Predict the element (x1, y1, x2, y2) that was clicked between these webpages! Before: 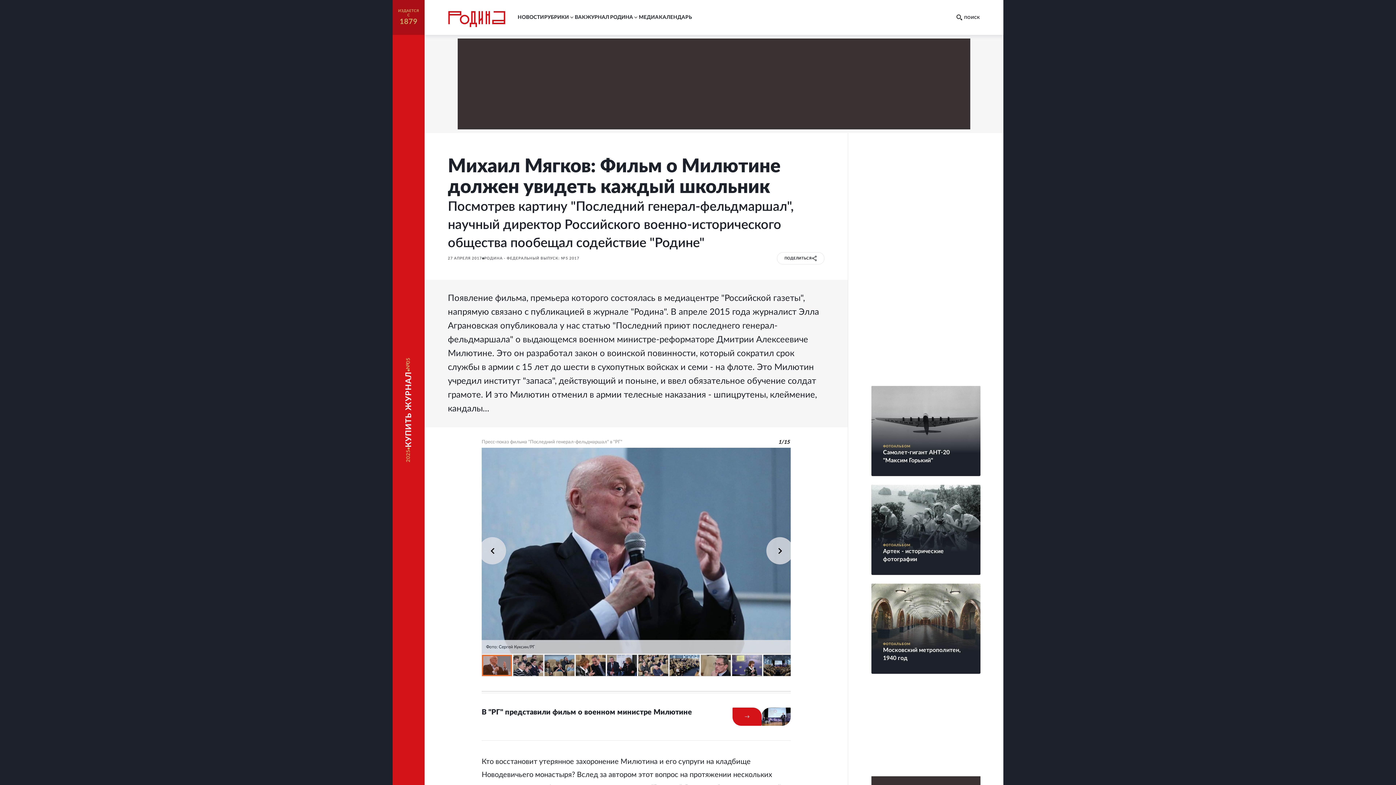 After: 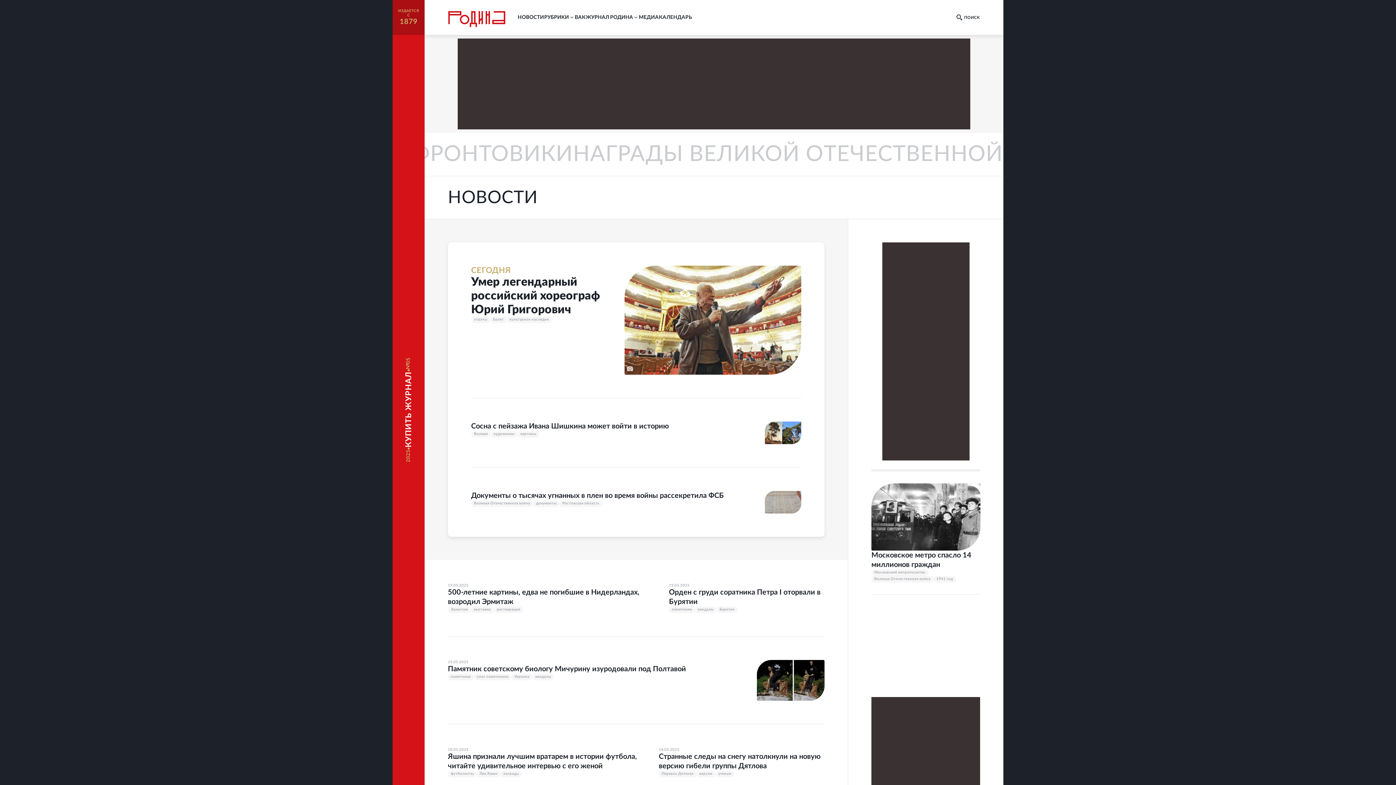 Action: label: НОВОСТИ bbox: (517, 14, 544, 20)